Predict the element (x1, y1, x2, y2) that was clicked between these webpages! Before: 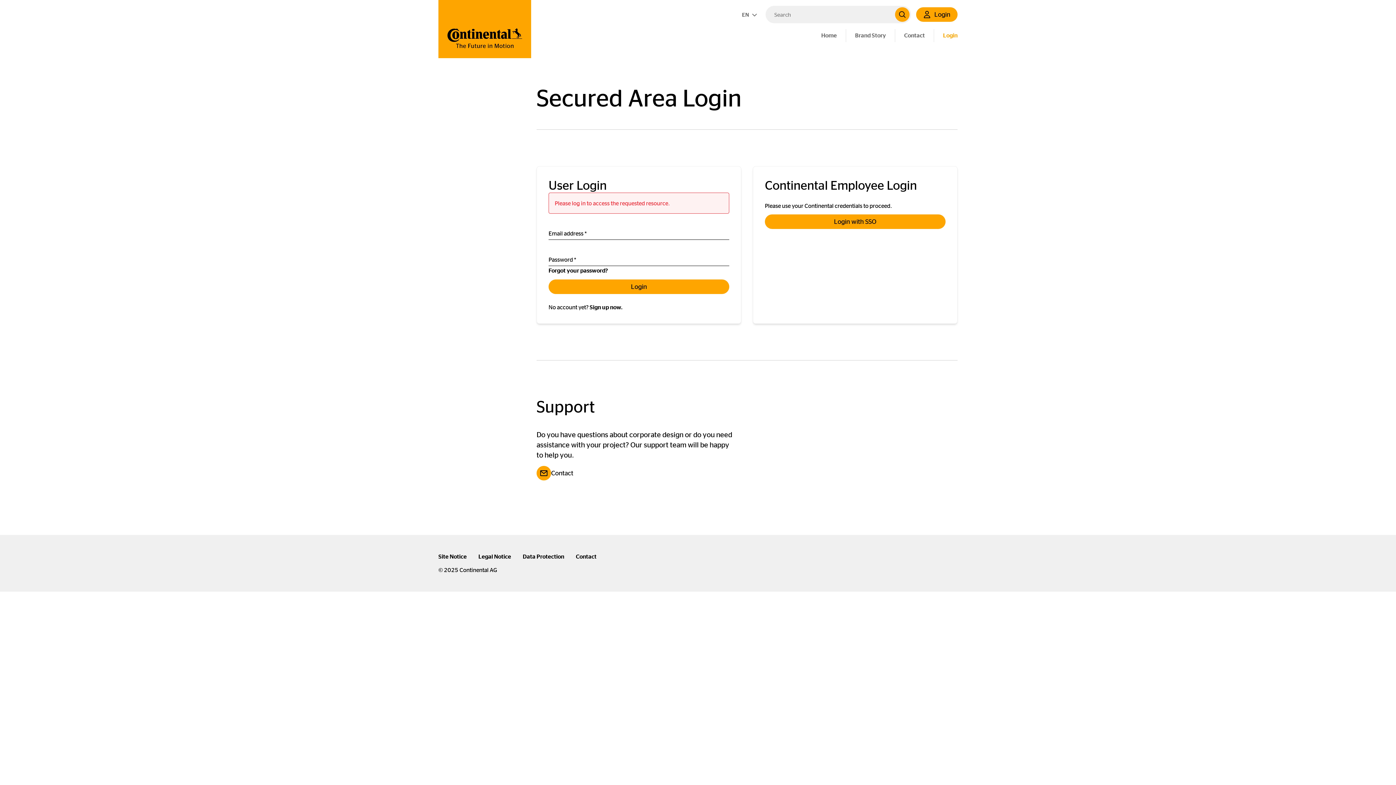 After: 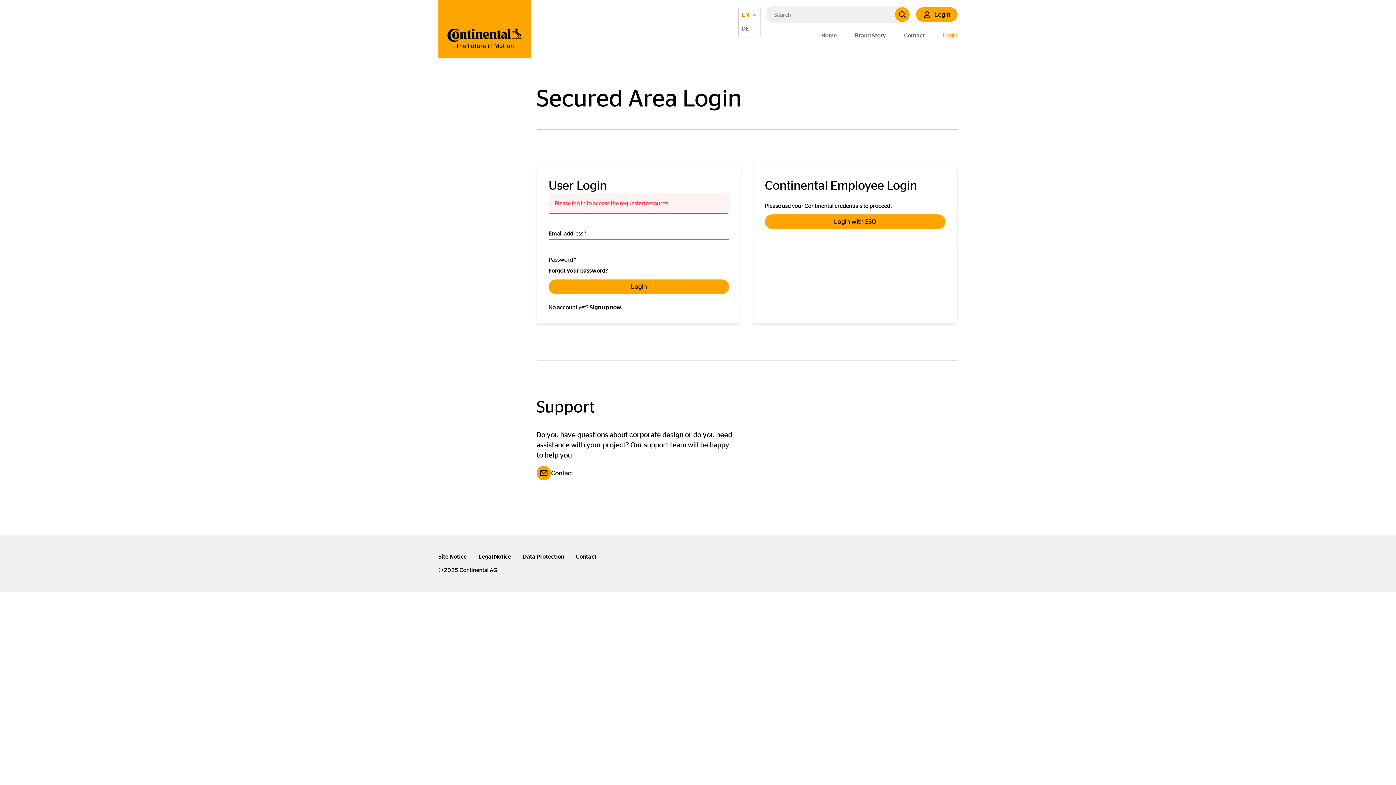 Action: bbox: (738, 7, 760, 21) label: EN 